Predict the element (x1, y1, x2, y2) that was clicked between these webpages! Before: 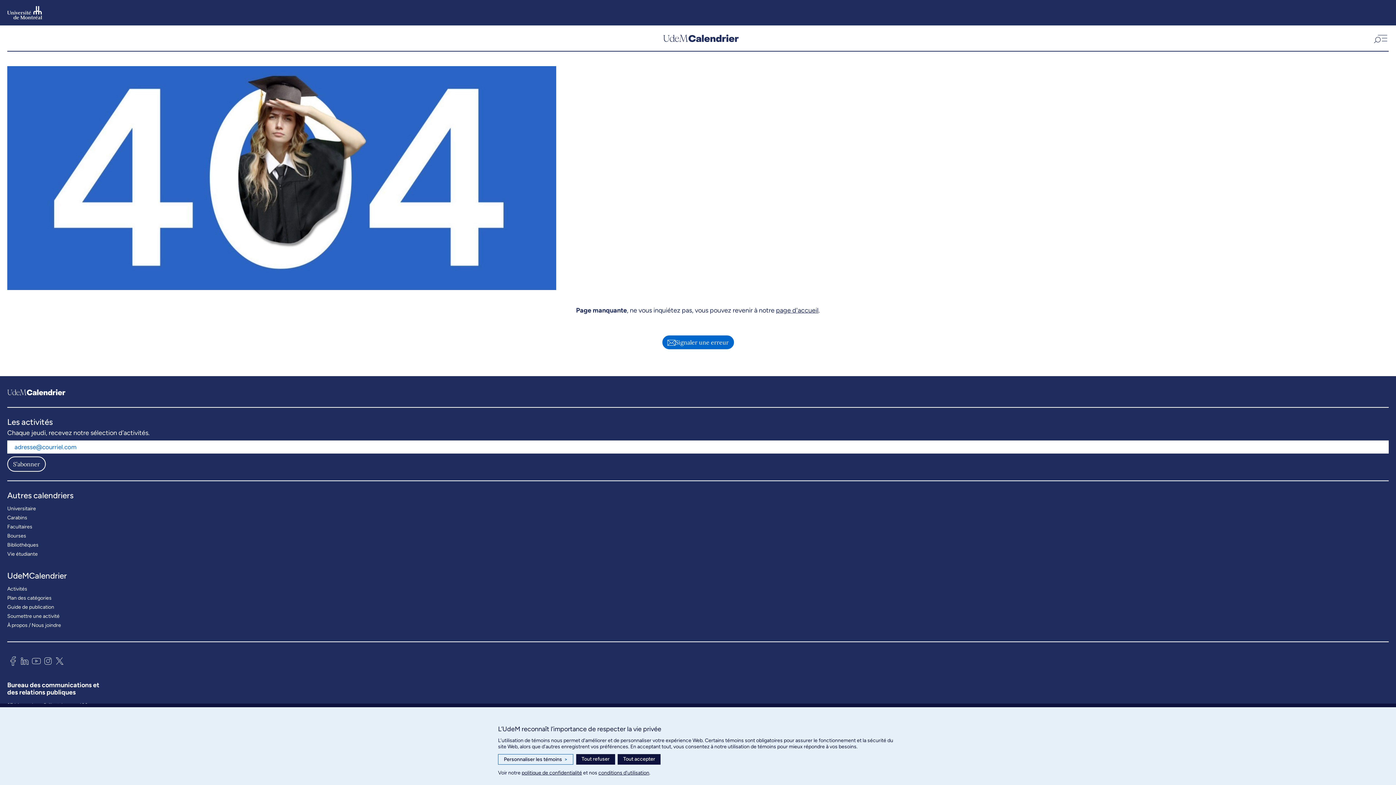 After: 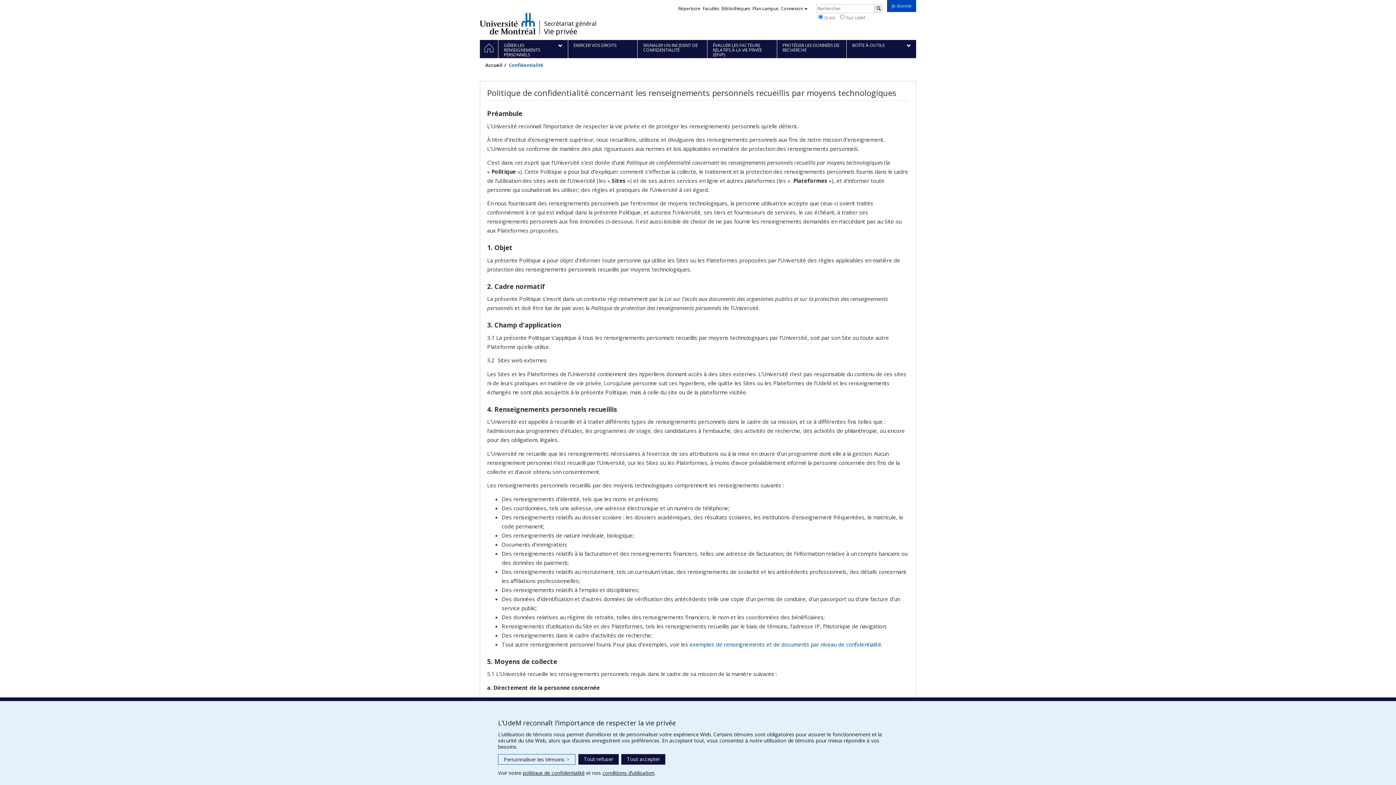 Action: label: politique de confidentialité bbox: (521, 770, 582, 776)